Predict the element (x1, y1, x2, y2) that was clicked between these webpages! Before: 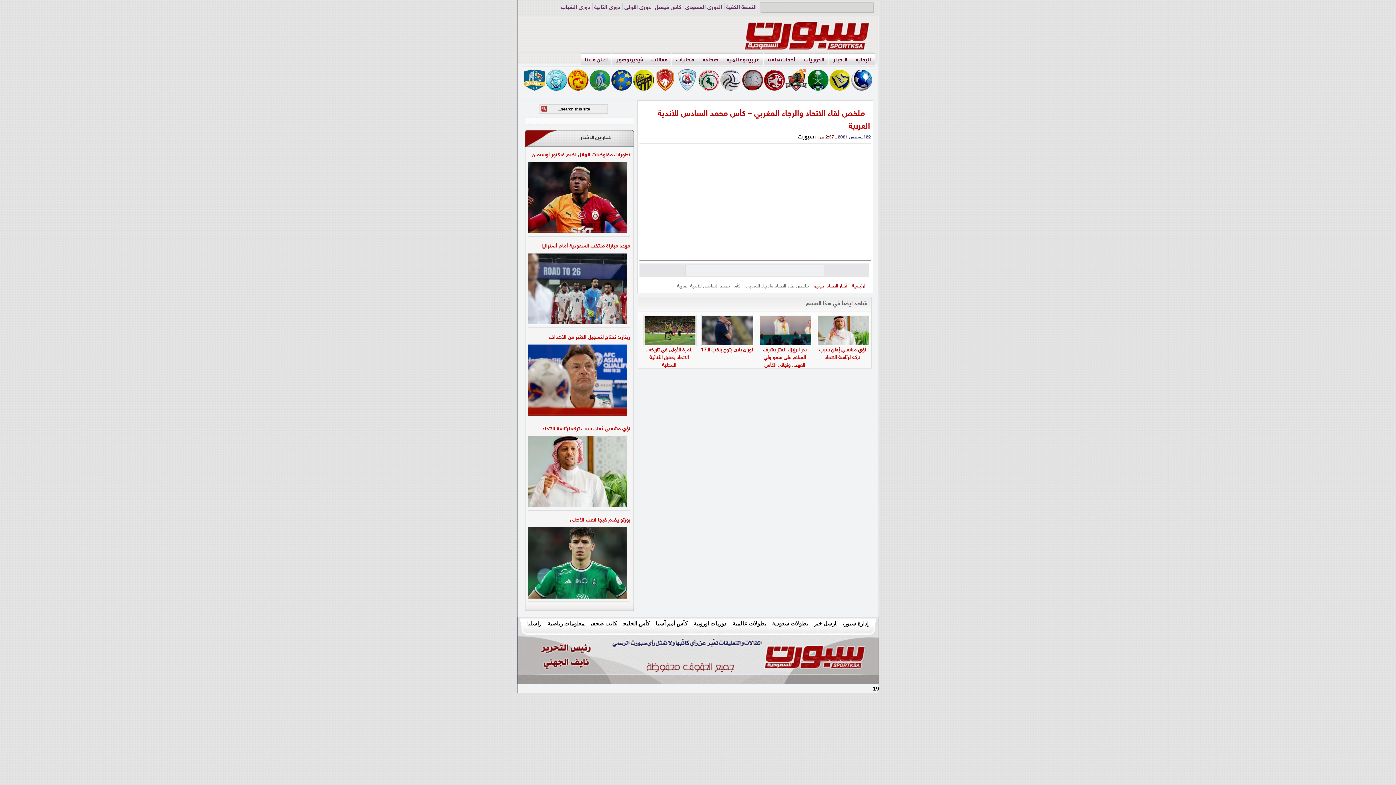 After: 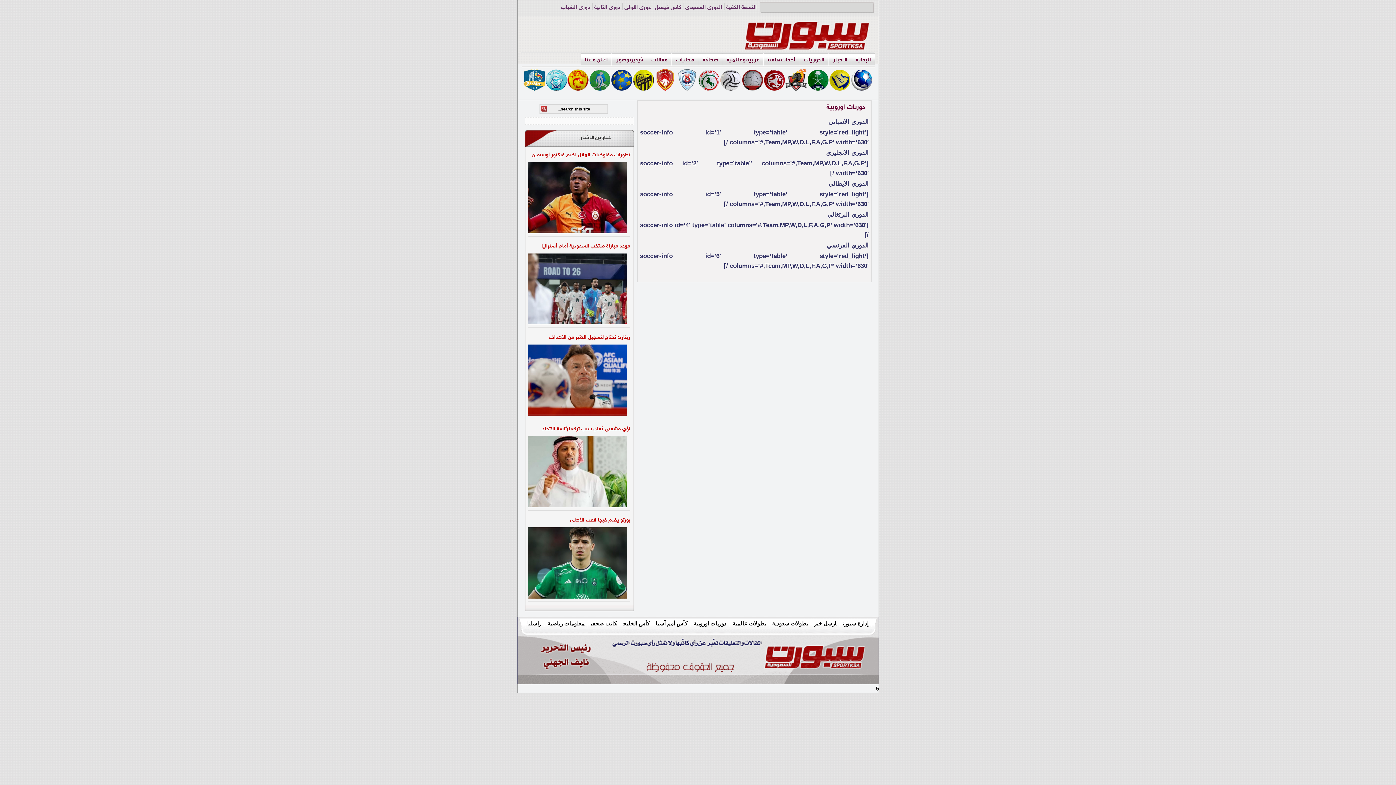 Action: bbox: (693, 620, 726, 626) label: دوريات اوروبية